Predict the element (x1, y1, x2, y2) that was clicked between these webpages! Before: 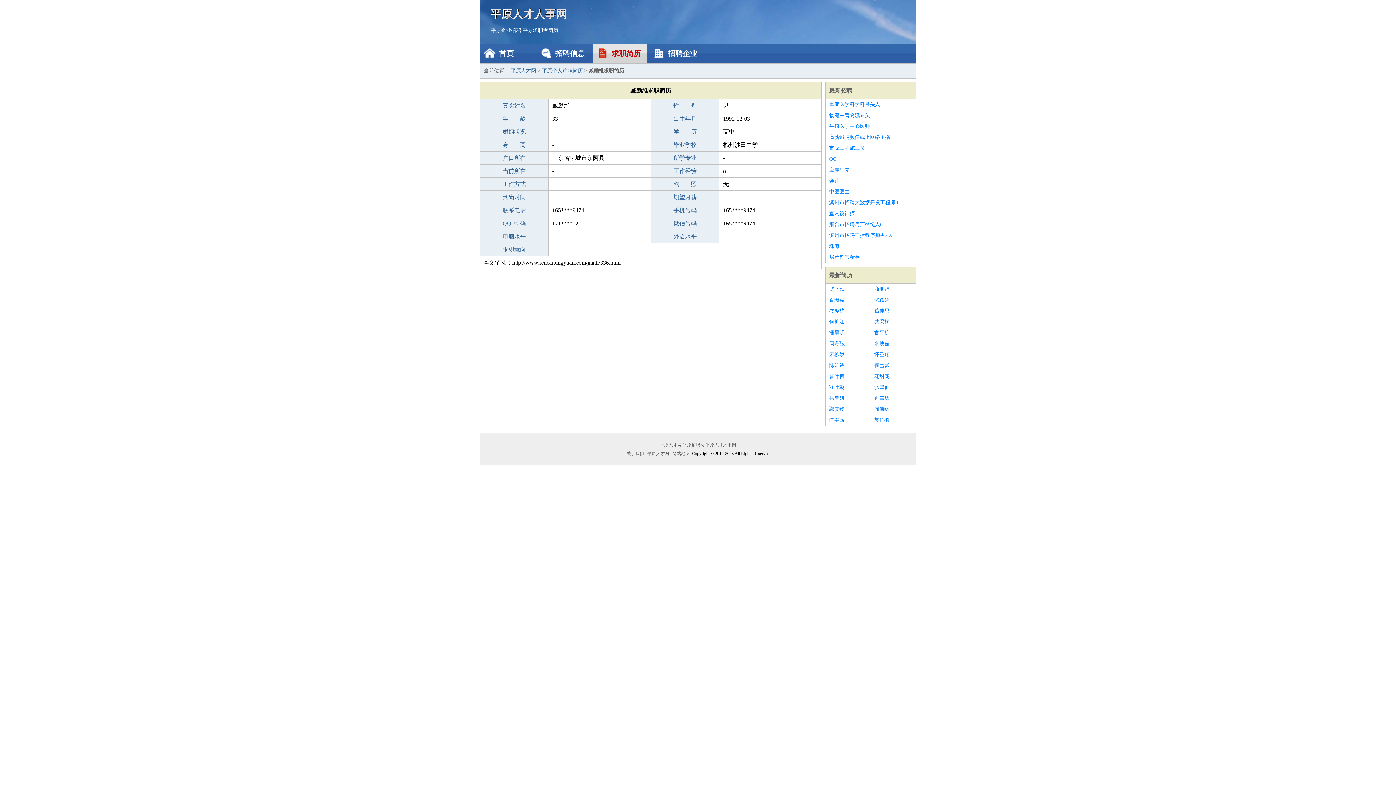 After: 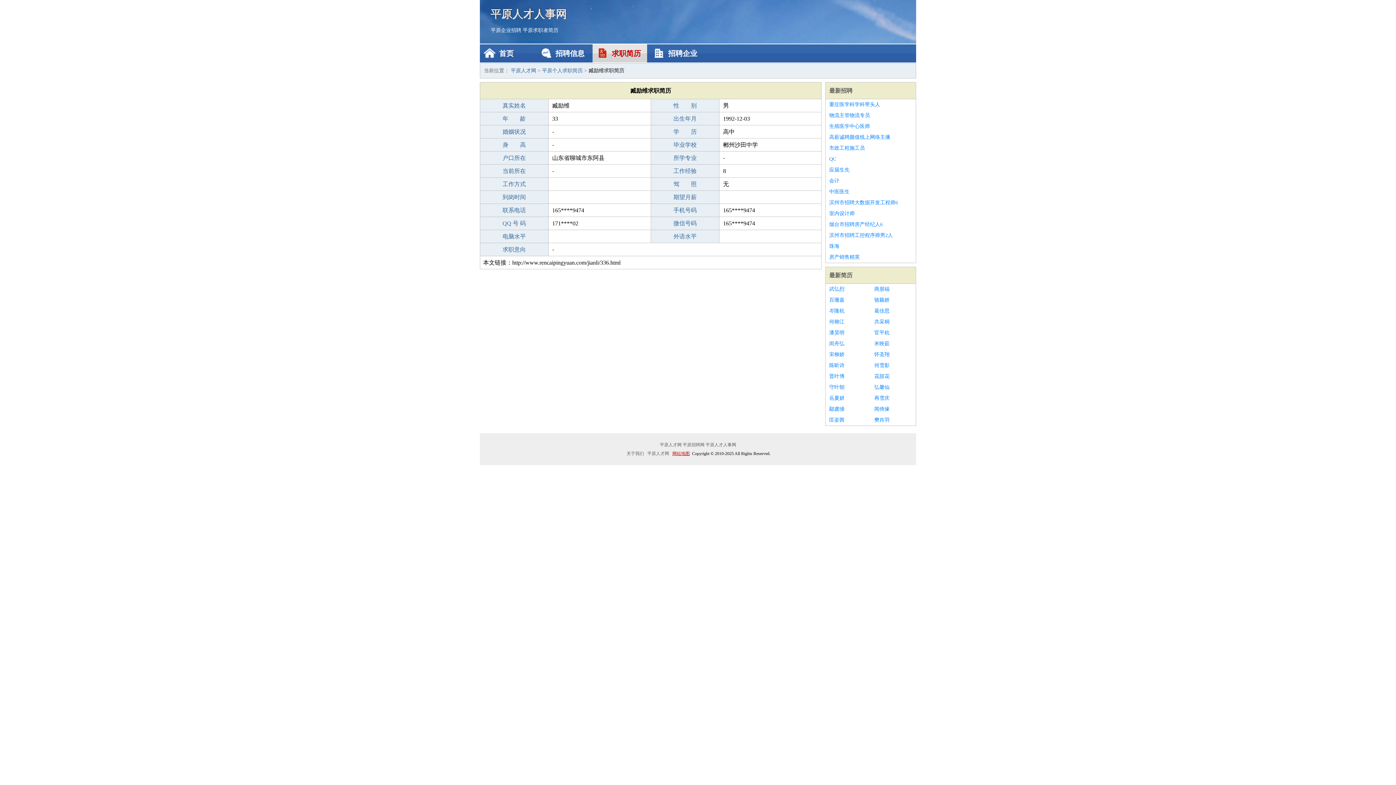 Action: label: 网站地图 bbox: (671, 451, 691, 456)